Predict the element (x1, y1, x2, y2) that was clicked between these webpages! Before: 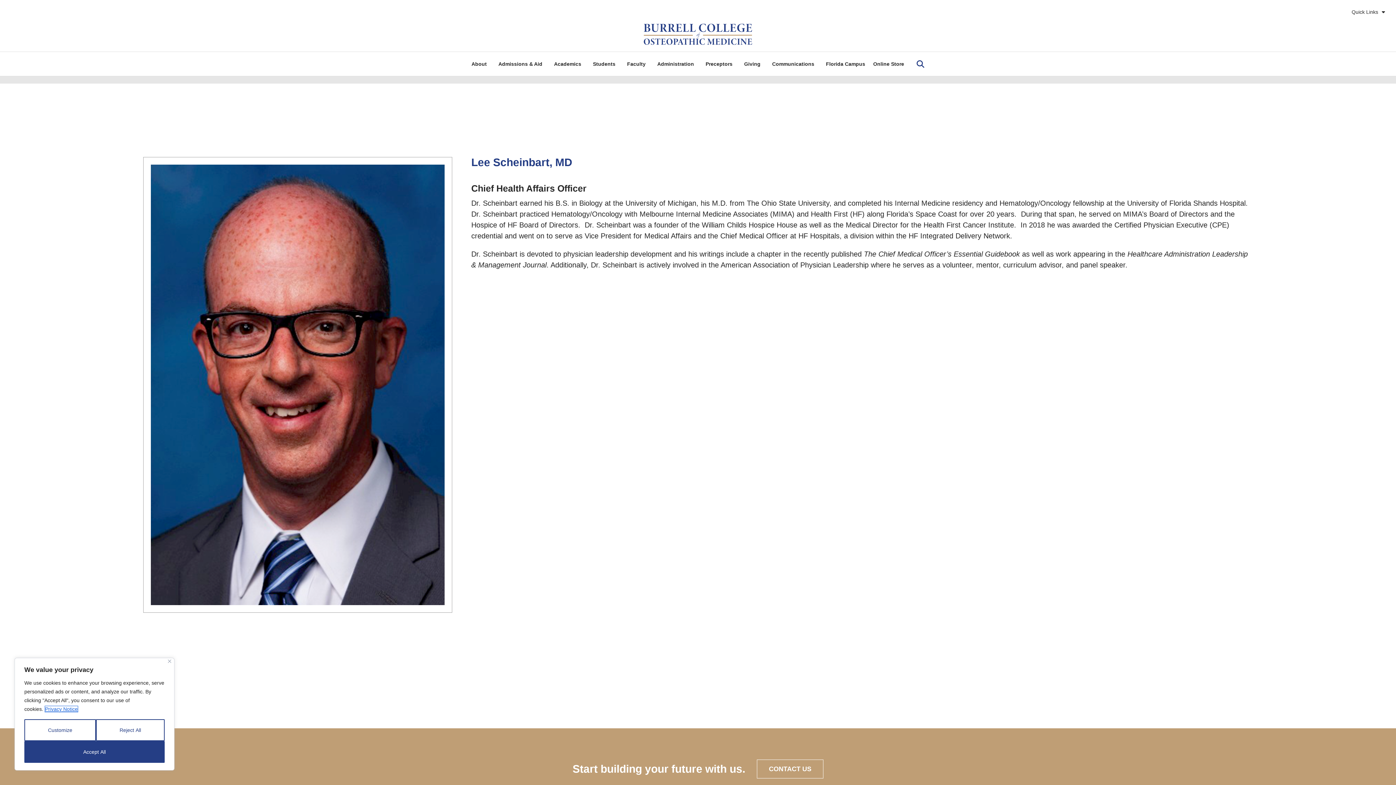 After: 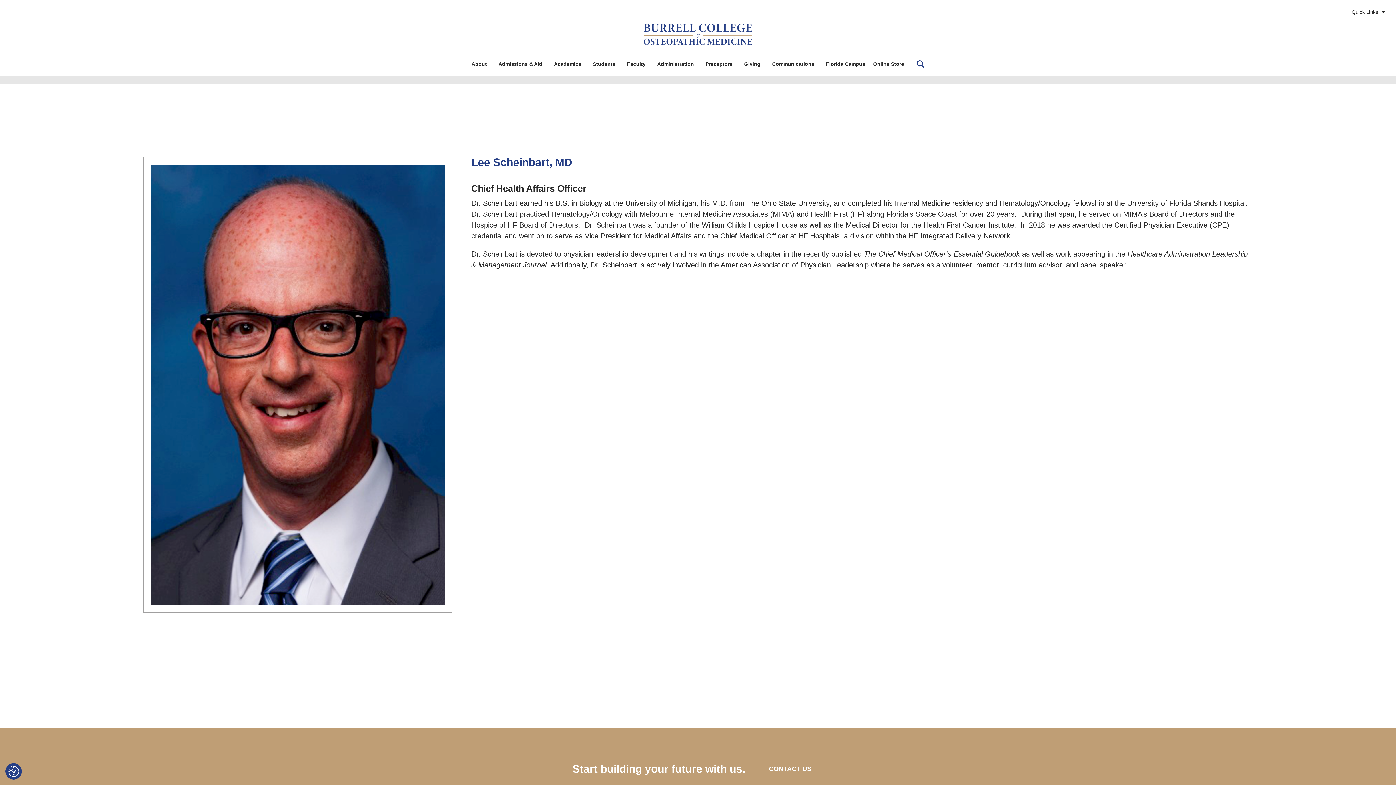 Action: bbox: (96, 719, 164, 741) label: Reject All